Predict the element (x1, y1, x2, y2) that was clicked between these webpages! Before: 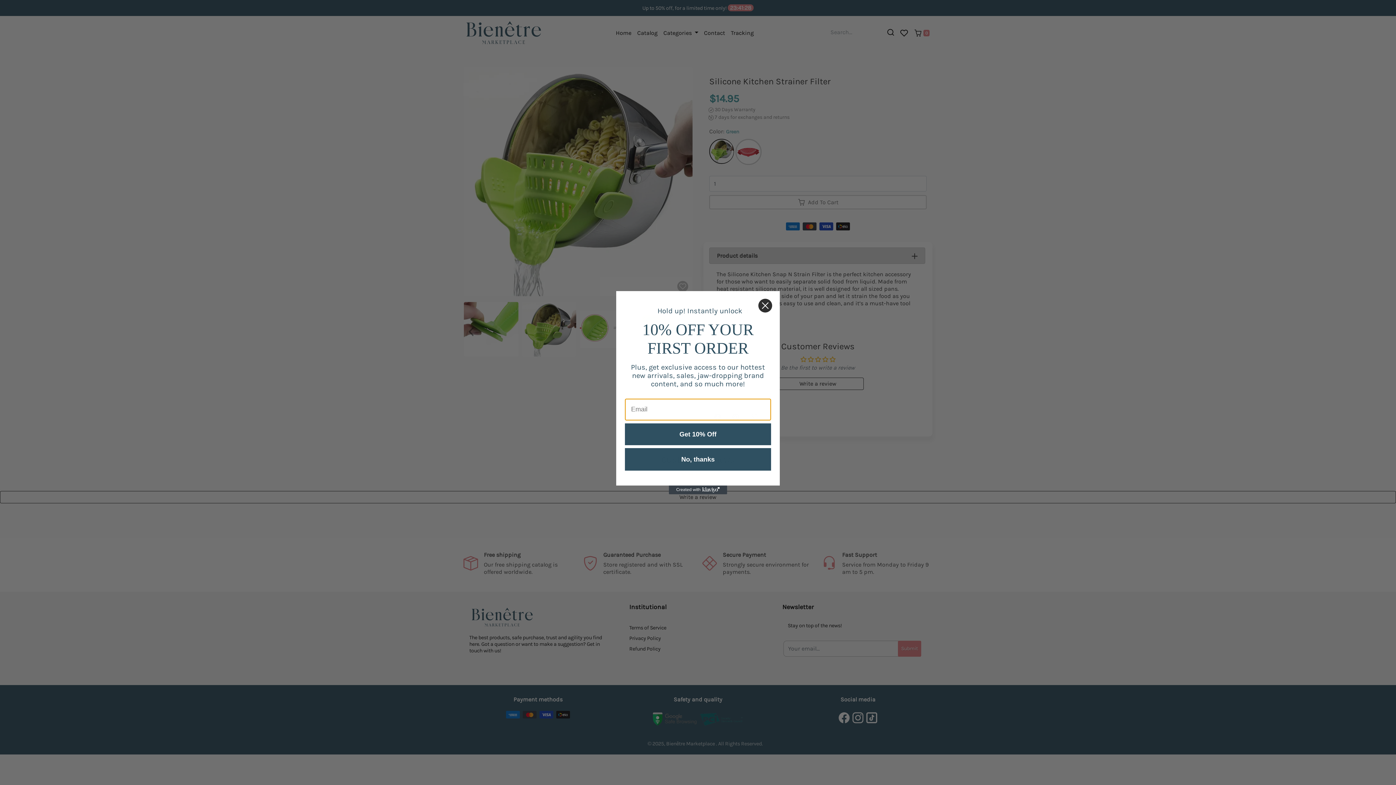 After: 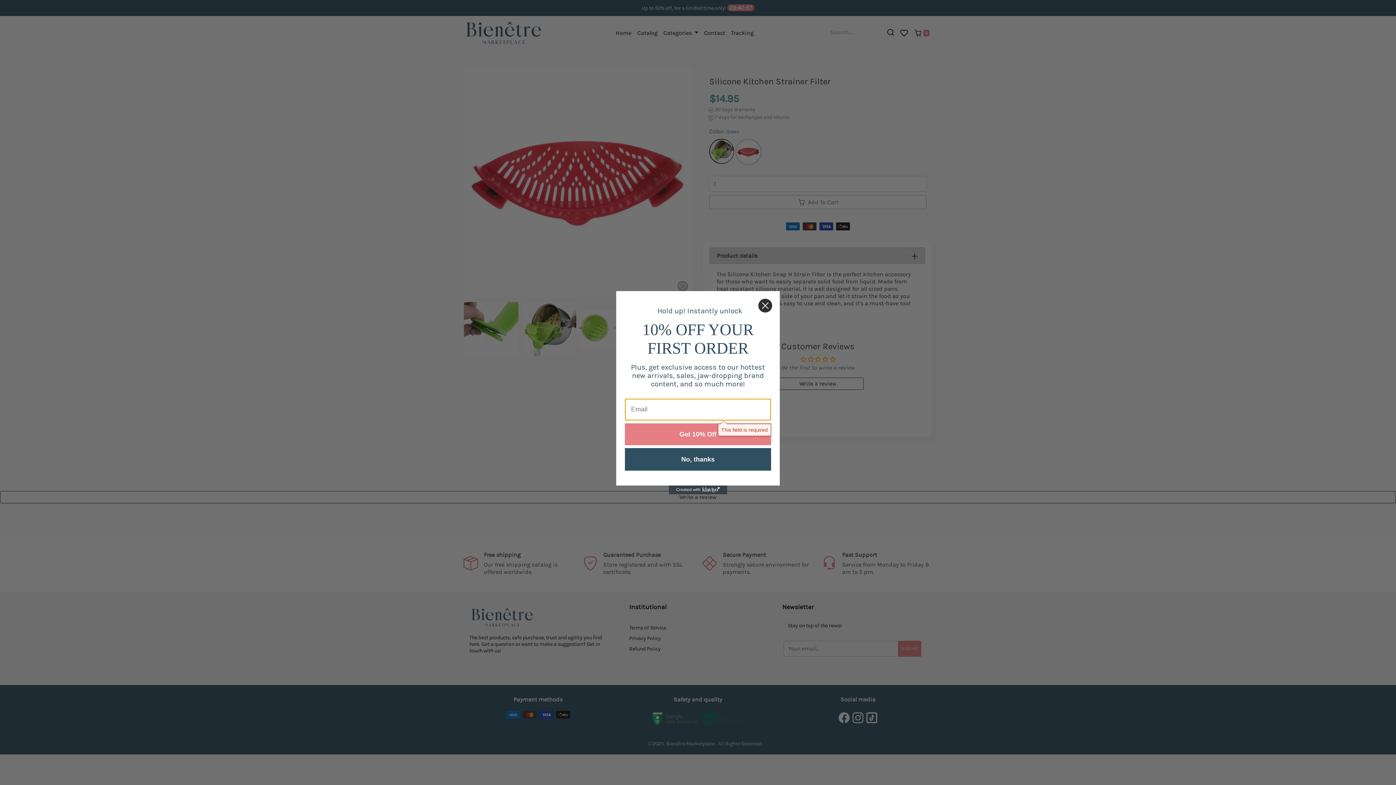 Action: label: Get 10% Off bbox: (625, 423, 771, 445)